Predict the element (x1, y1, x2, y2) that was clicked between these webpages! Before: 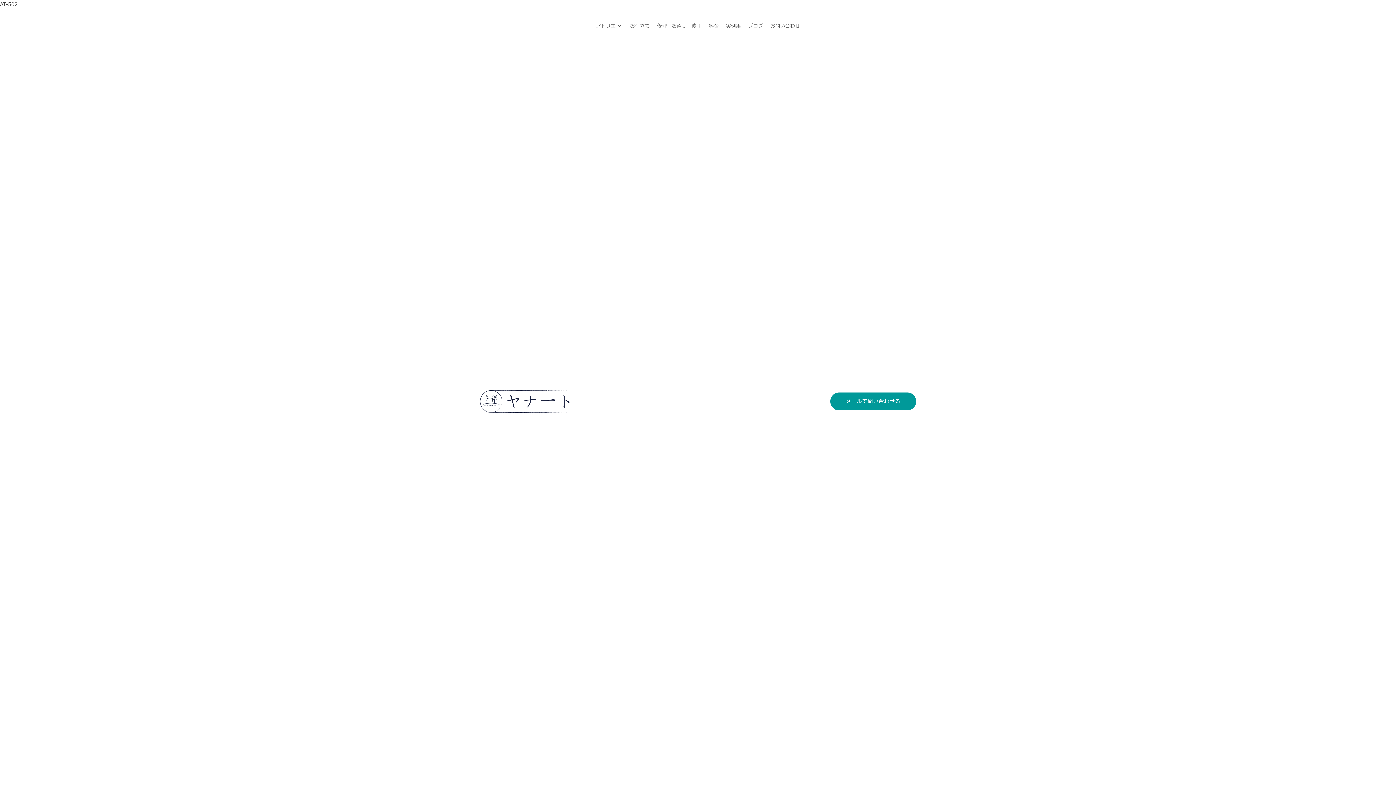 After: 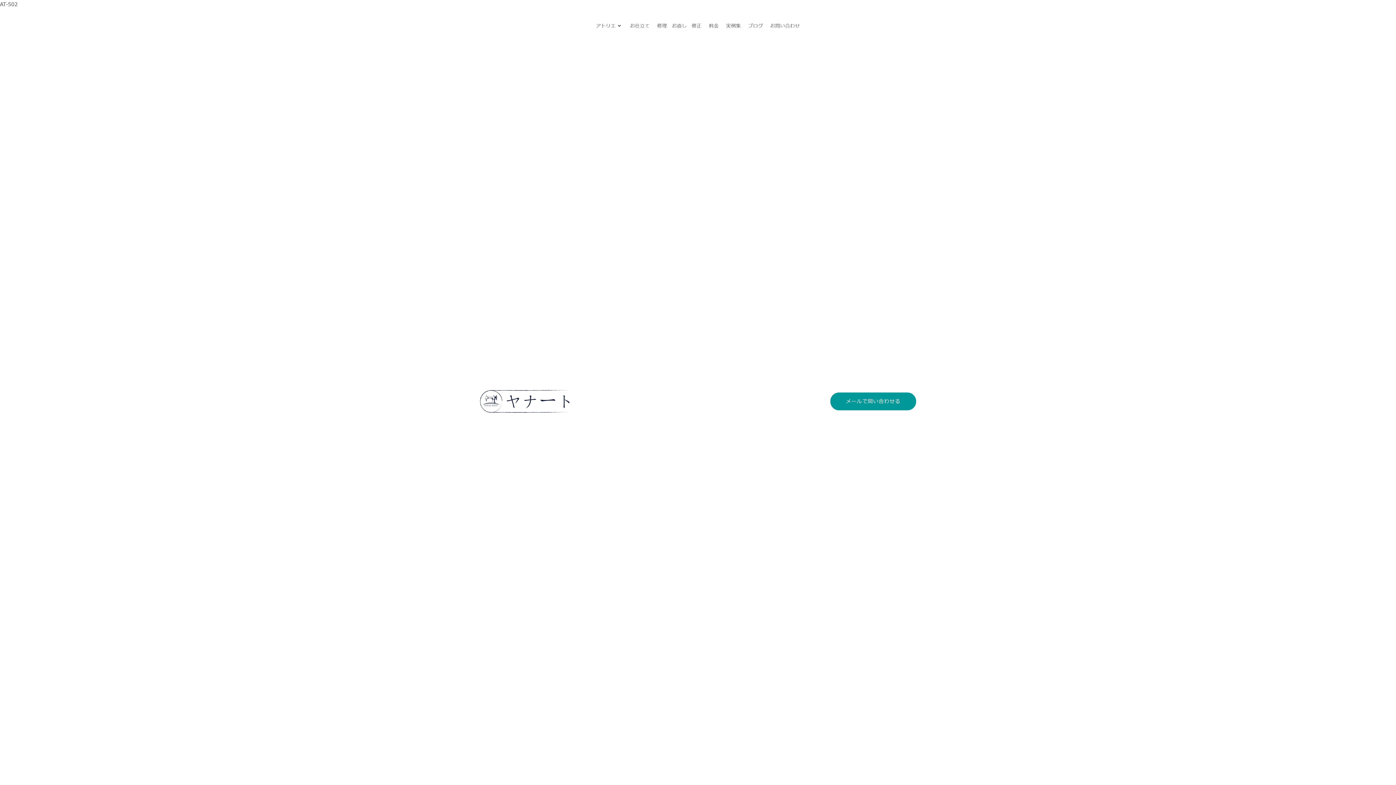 Action: bbox: (705, 12, 722, 39) label: 料金